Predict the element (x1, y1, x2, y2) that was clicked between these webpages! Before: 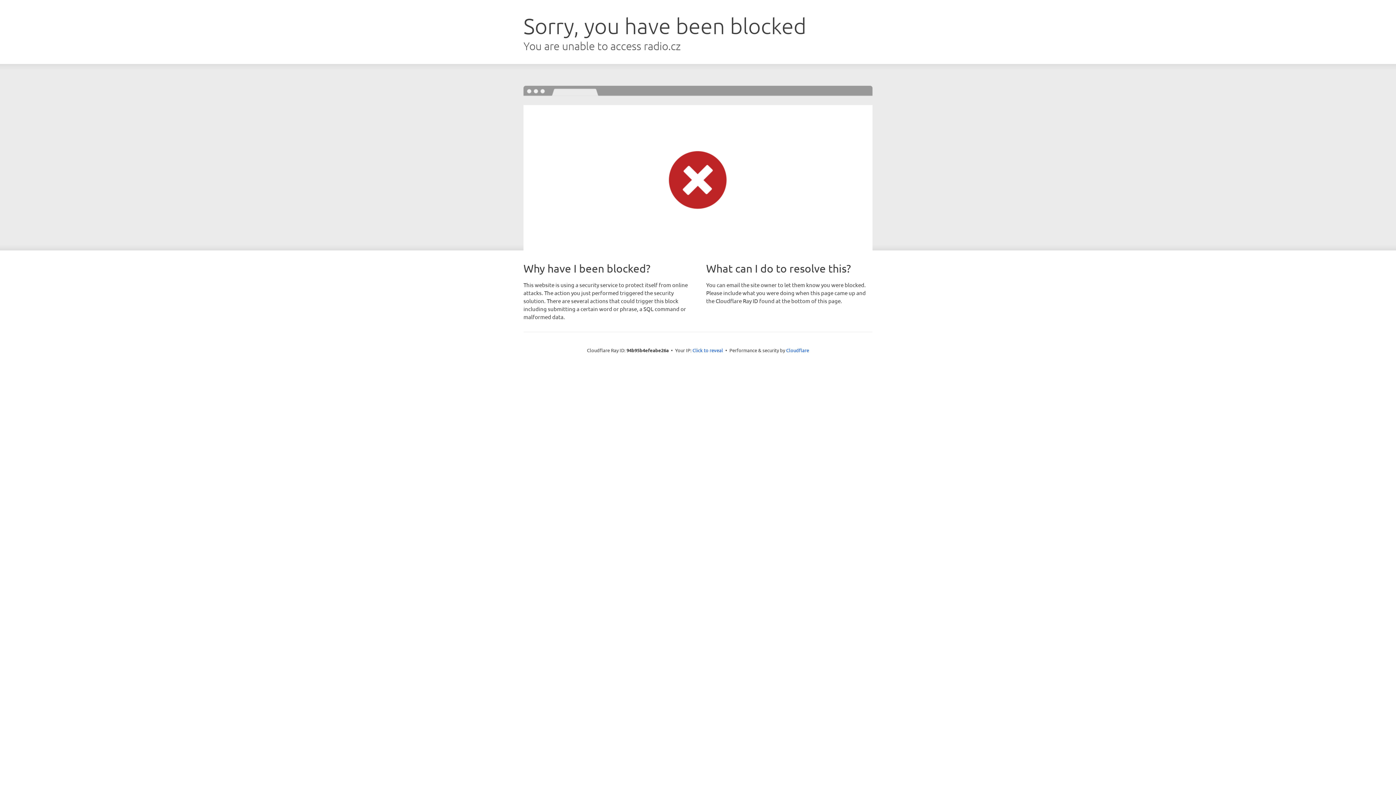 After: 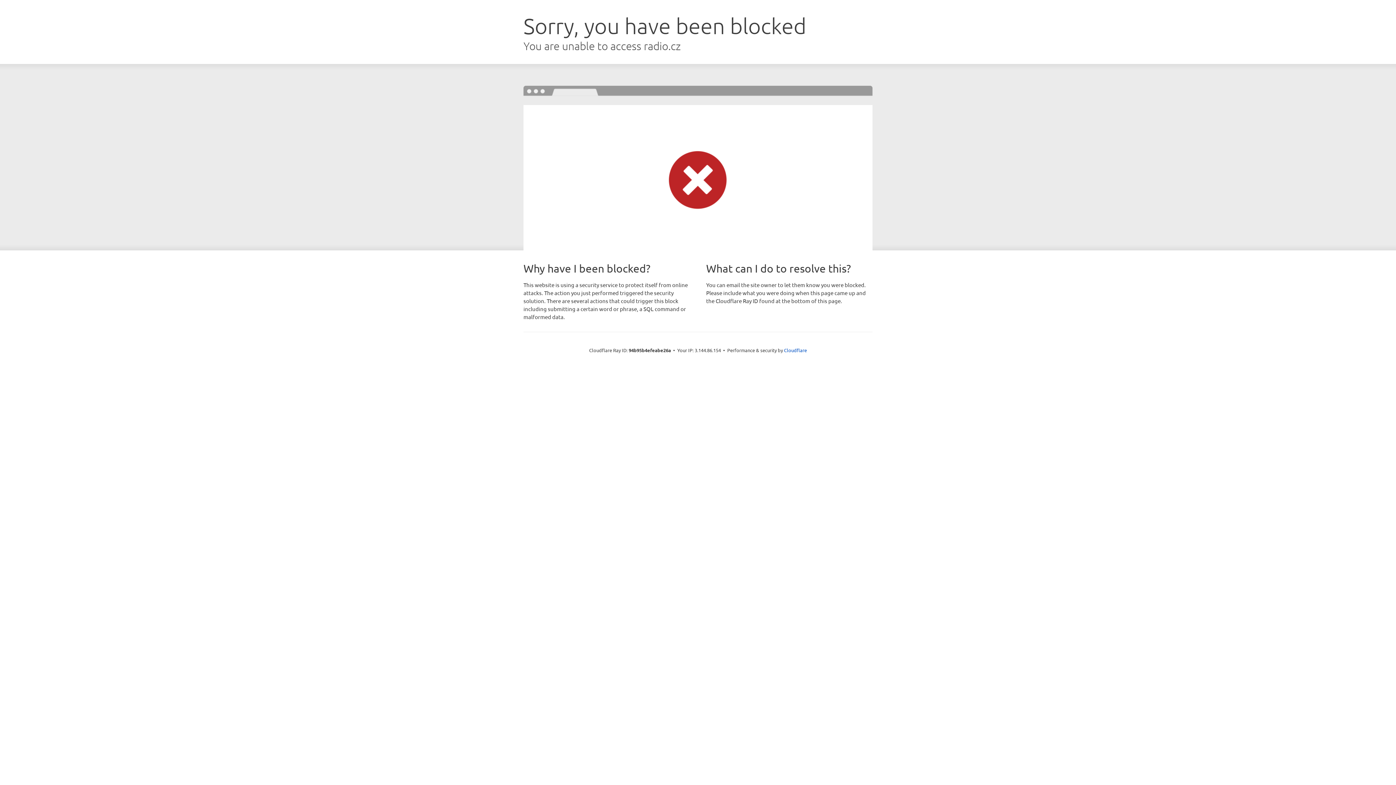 Action: label: Click to reveal bbox: (692, 346, 723, 353)